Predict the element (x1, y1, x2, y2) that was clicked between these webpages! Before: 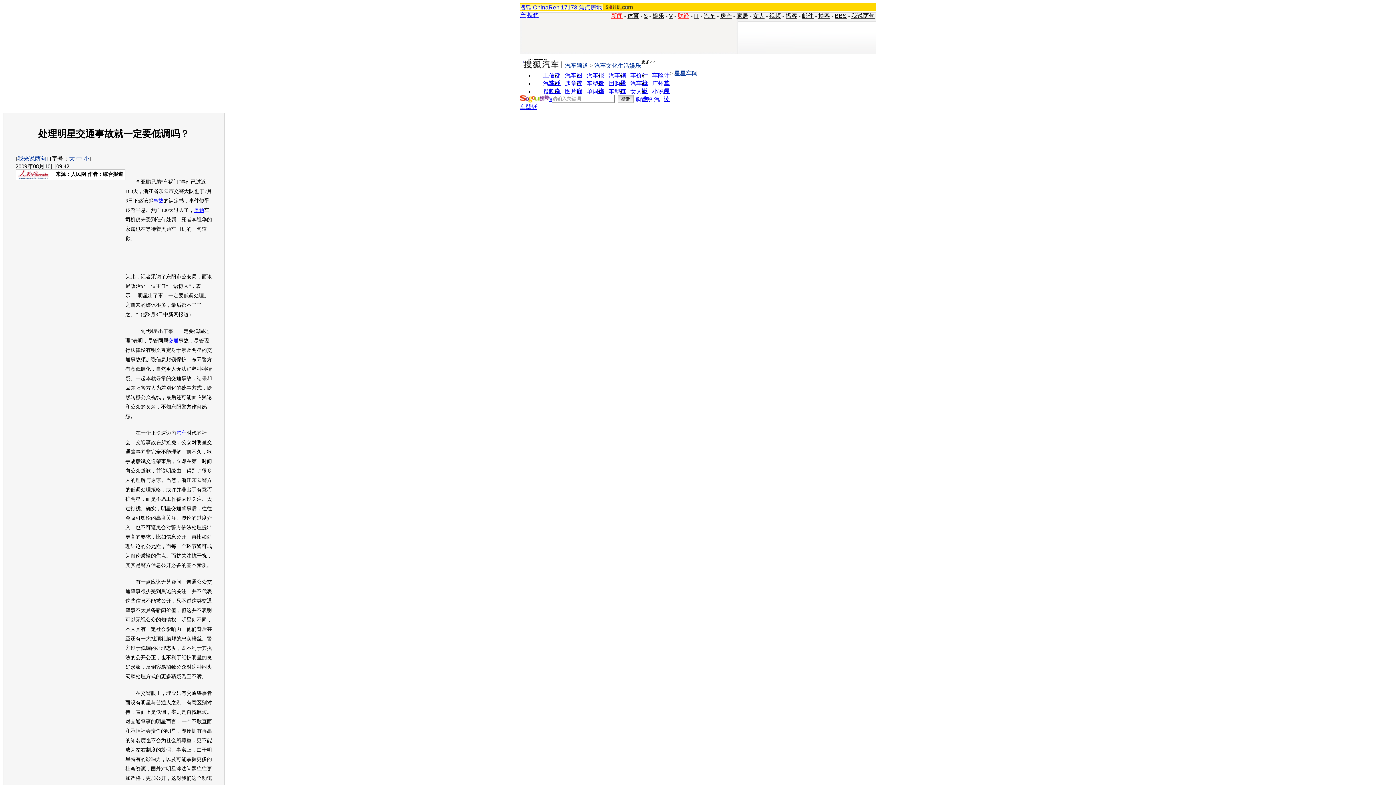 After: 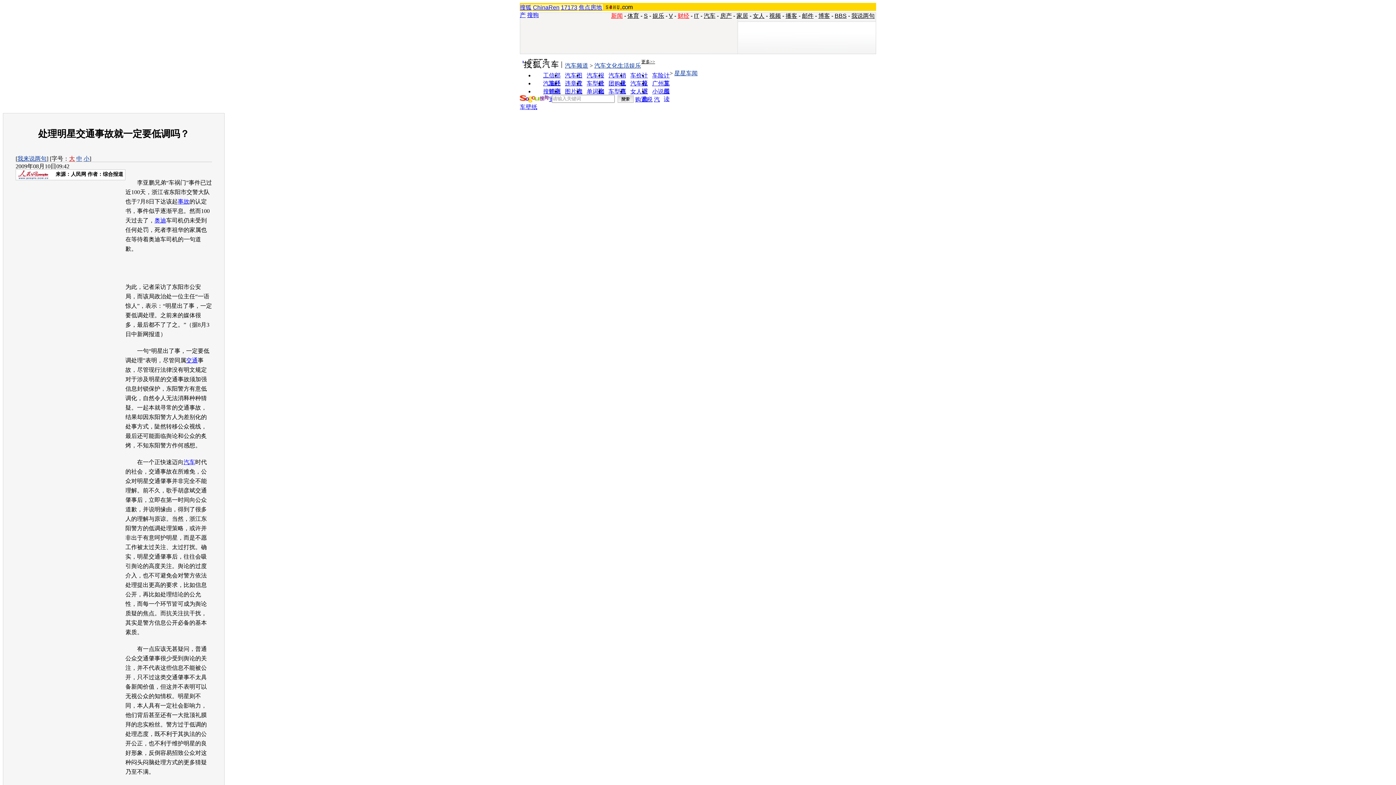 Action: bbox: (69, 155, 74, 161) label: 大